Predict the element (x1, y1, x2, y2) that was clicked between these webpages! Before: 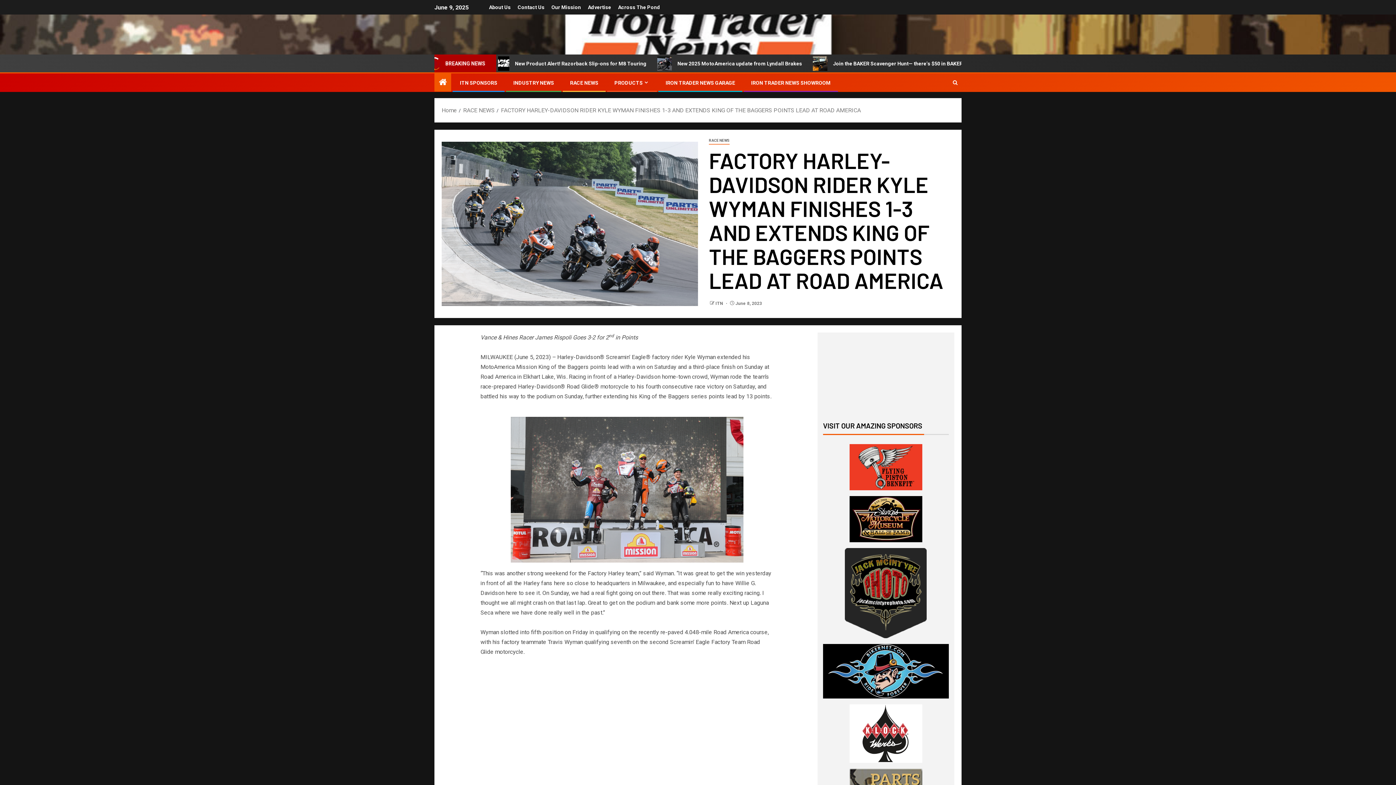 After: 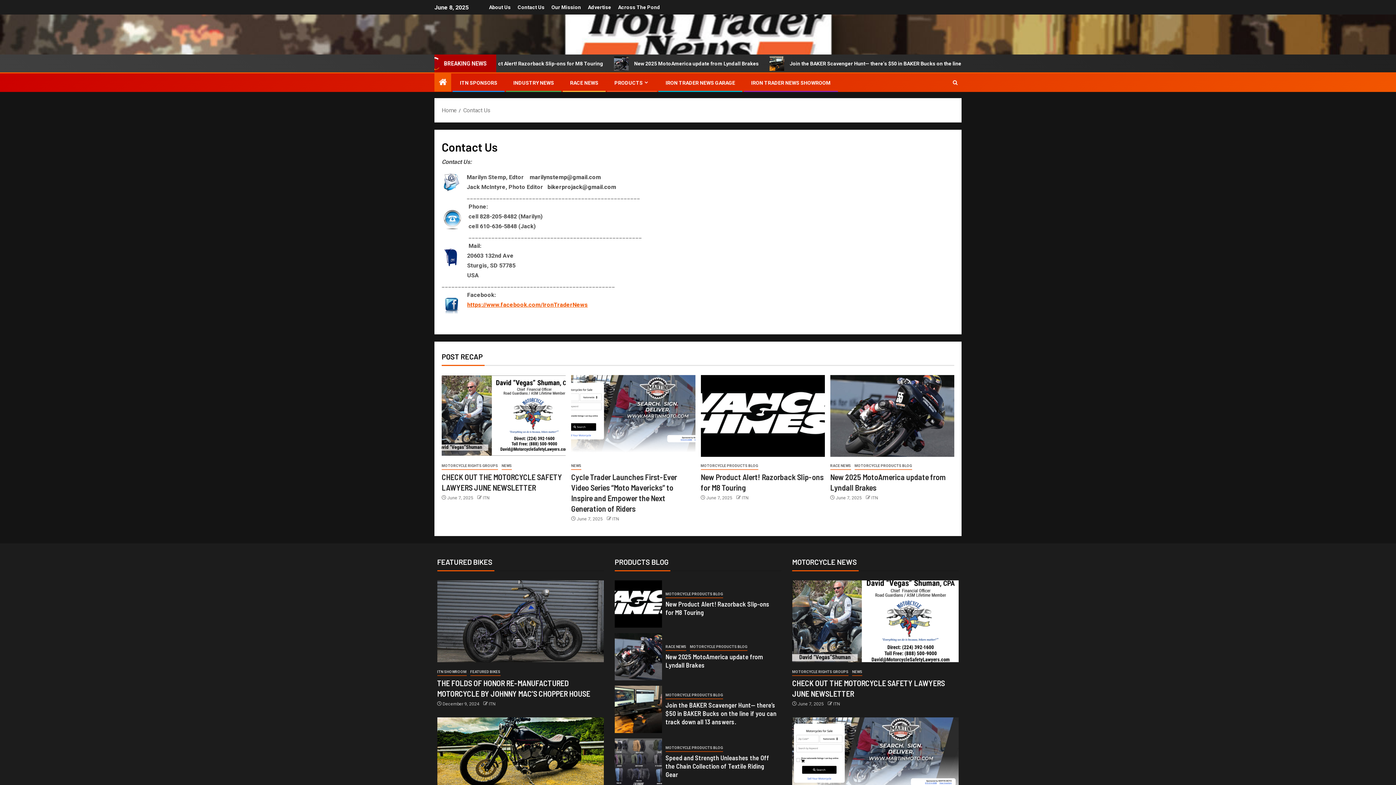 Action: label: Contact Us bbox: (517, 4, 544, 10)